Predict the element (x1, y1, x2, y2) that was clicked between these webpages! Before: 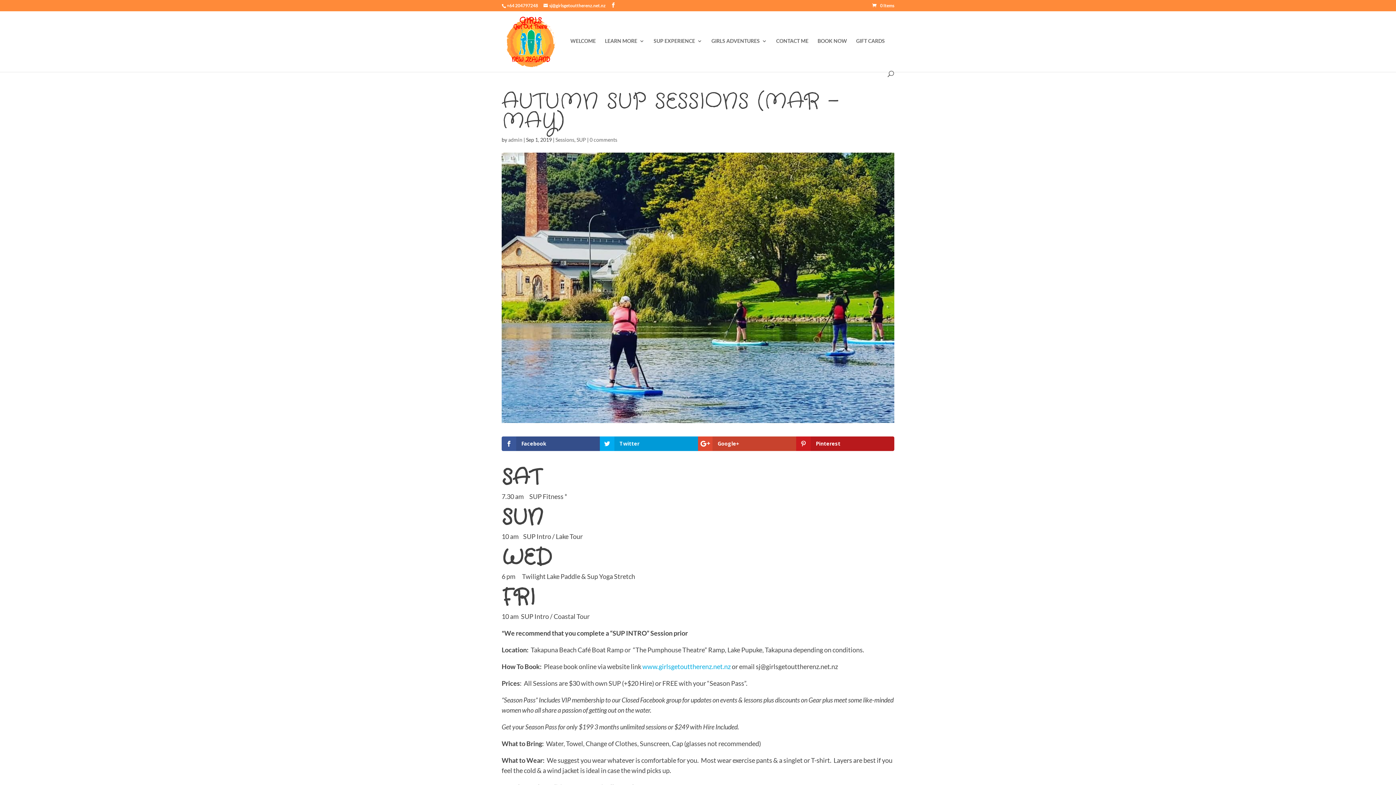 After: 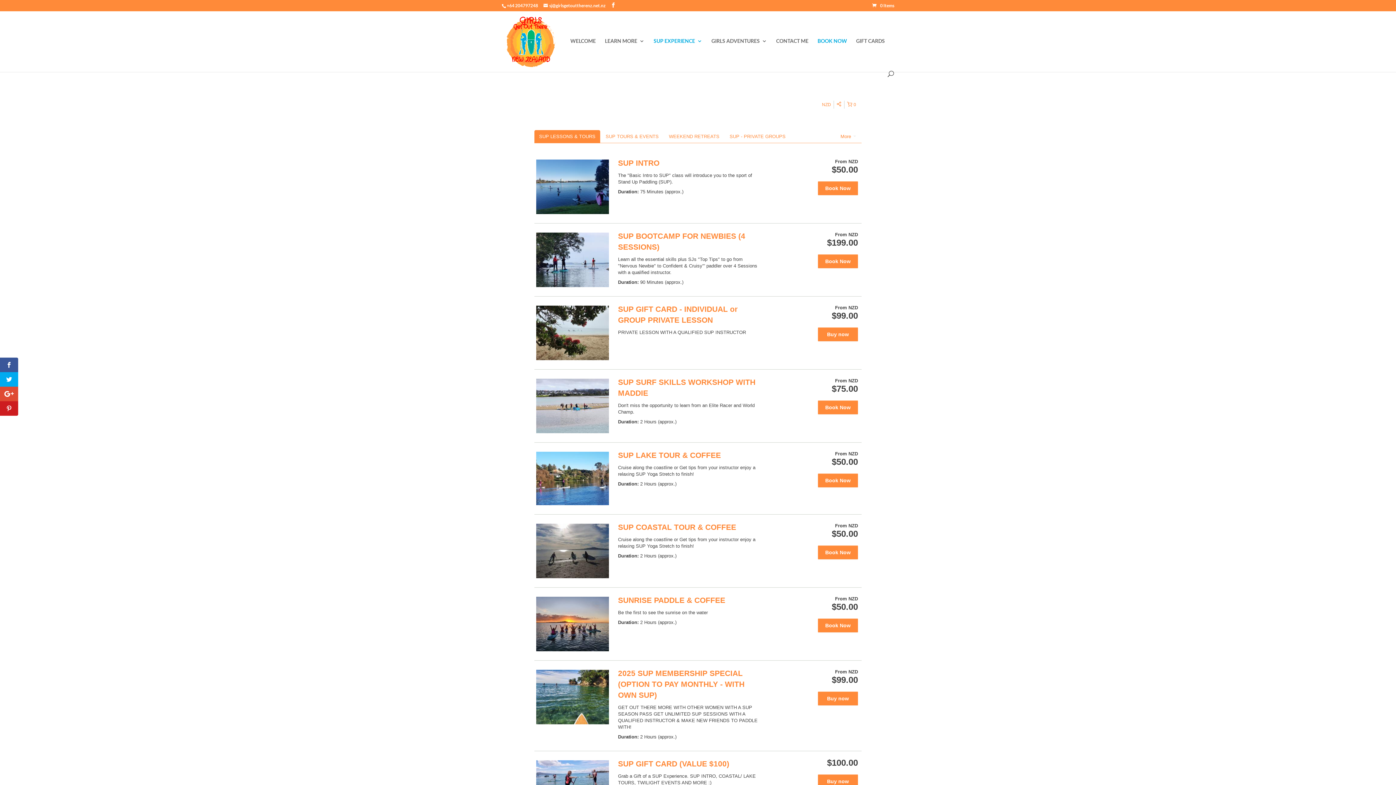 Action: bbox: (817, 38, 847, 70) label: BOOK NOW